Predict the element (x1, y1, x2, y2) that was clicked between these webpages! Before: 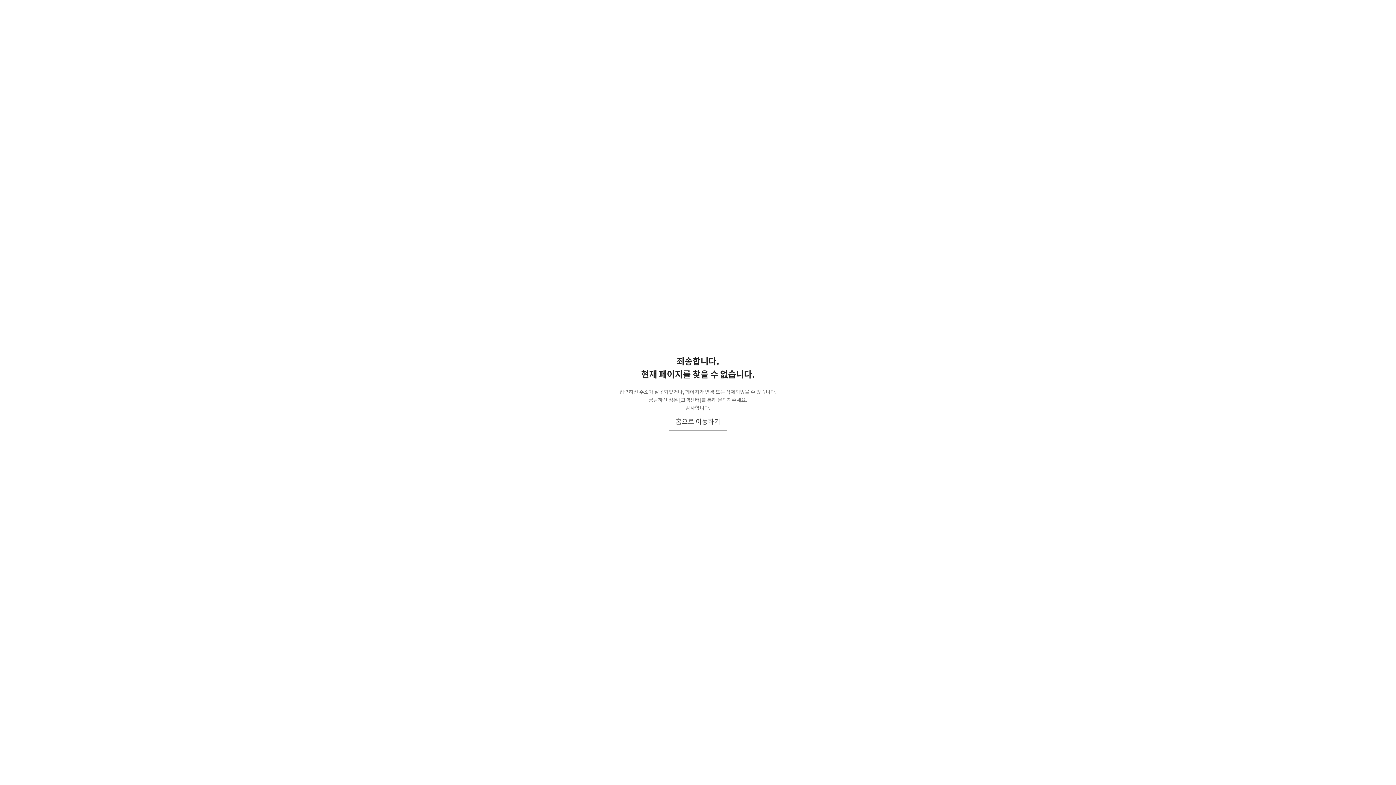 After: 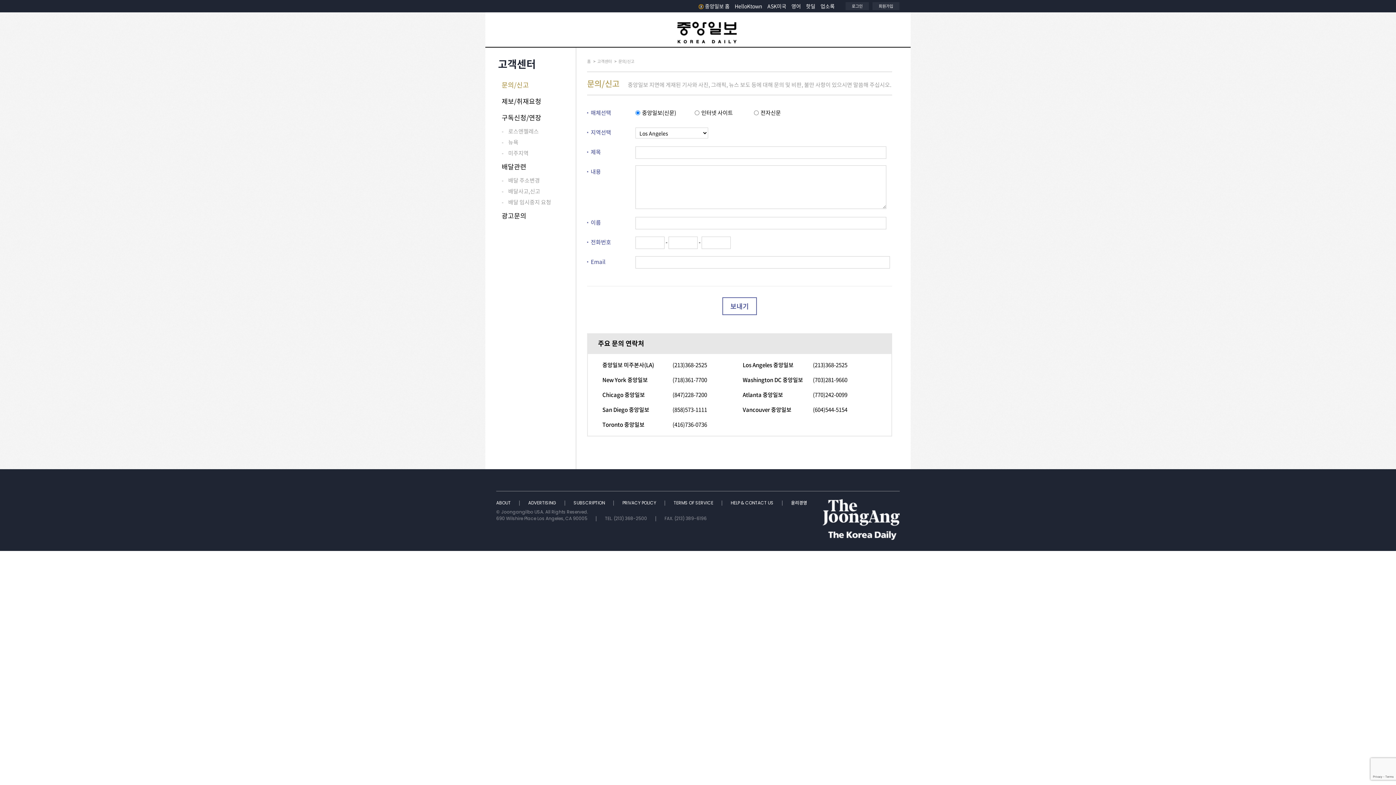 Action: bbox: (679, 396, 701, 403) label: [고객센터]